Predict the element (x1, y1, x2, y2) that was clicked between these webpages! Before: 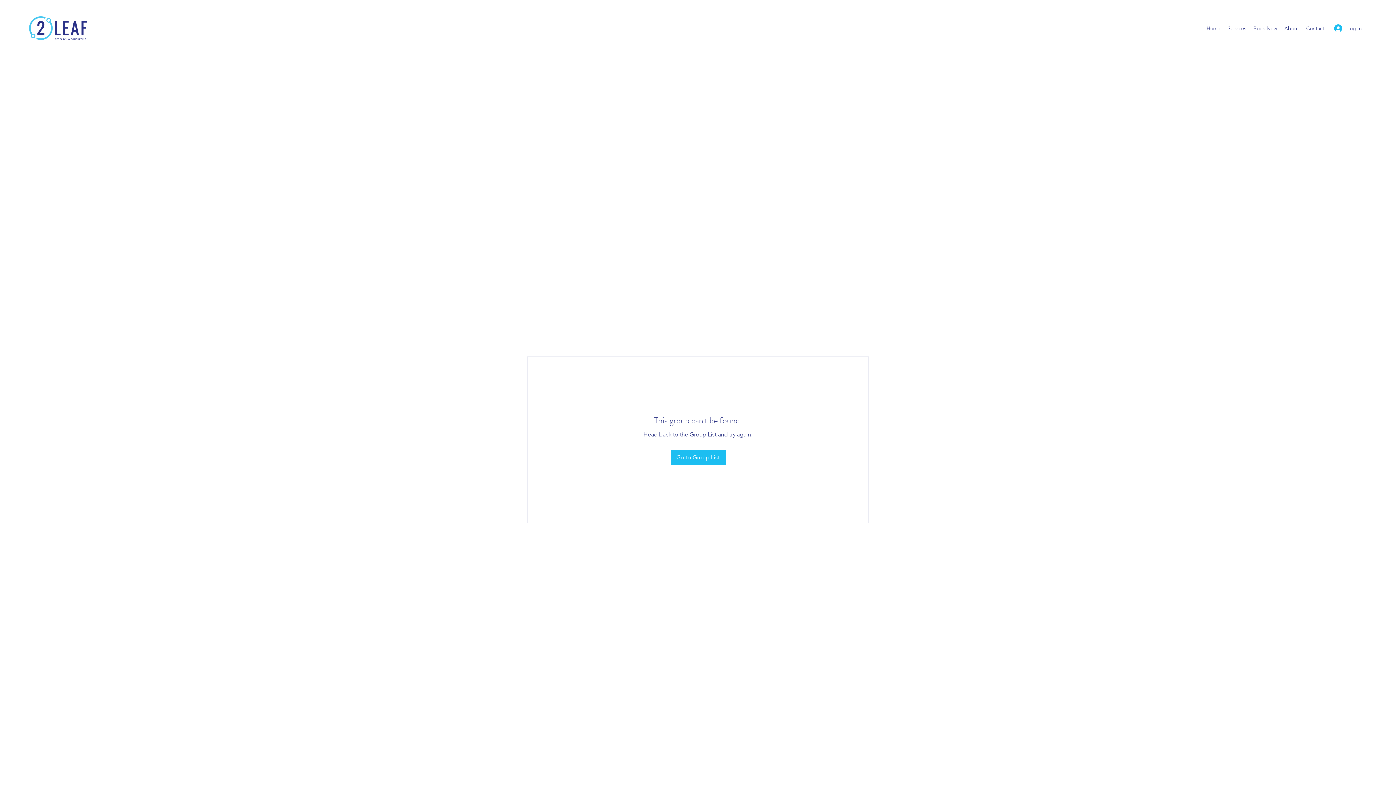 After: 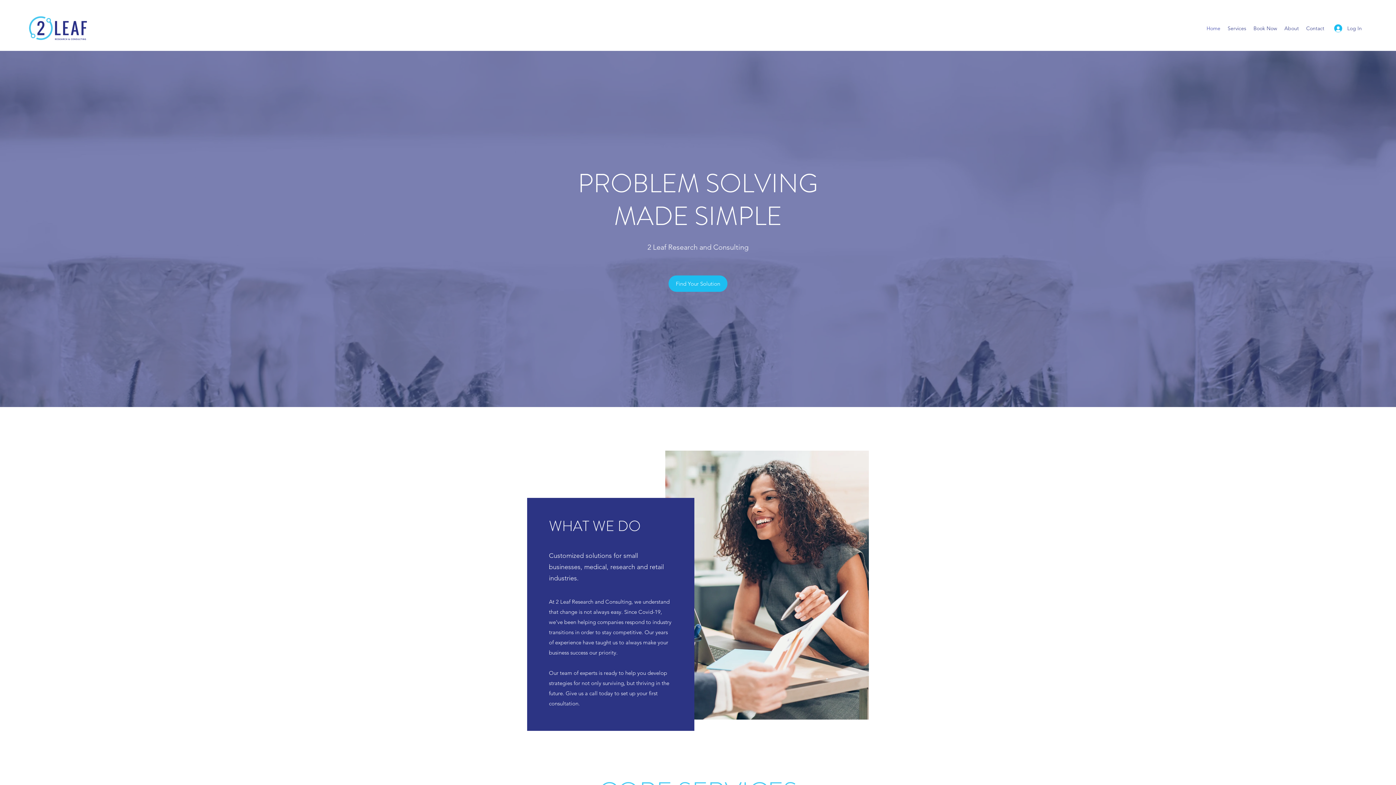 Action: bbox: (1203, 22, 1224, 33) label: Home